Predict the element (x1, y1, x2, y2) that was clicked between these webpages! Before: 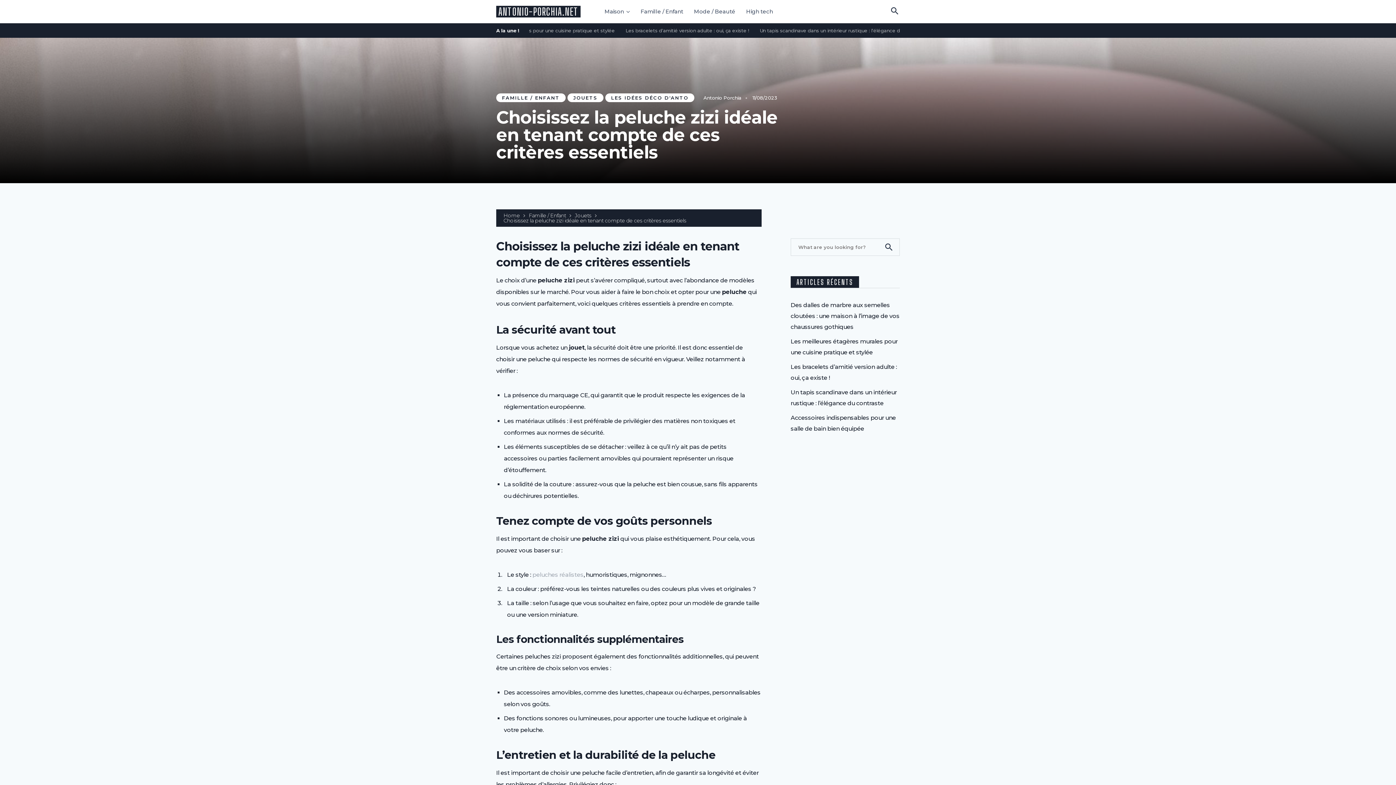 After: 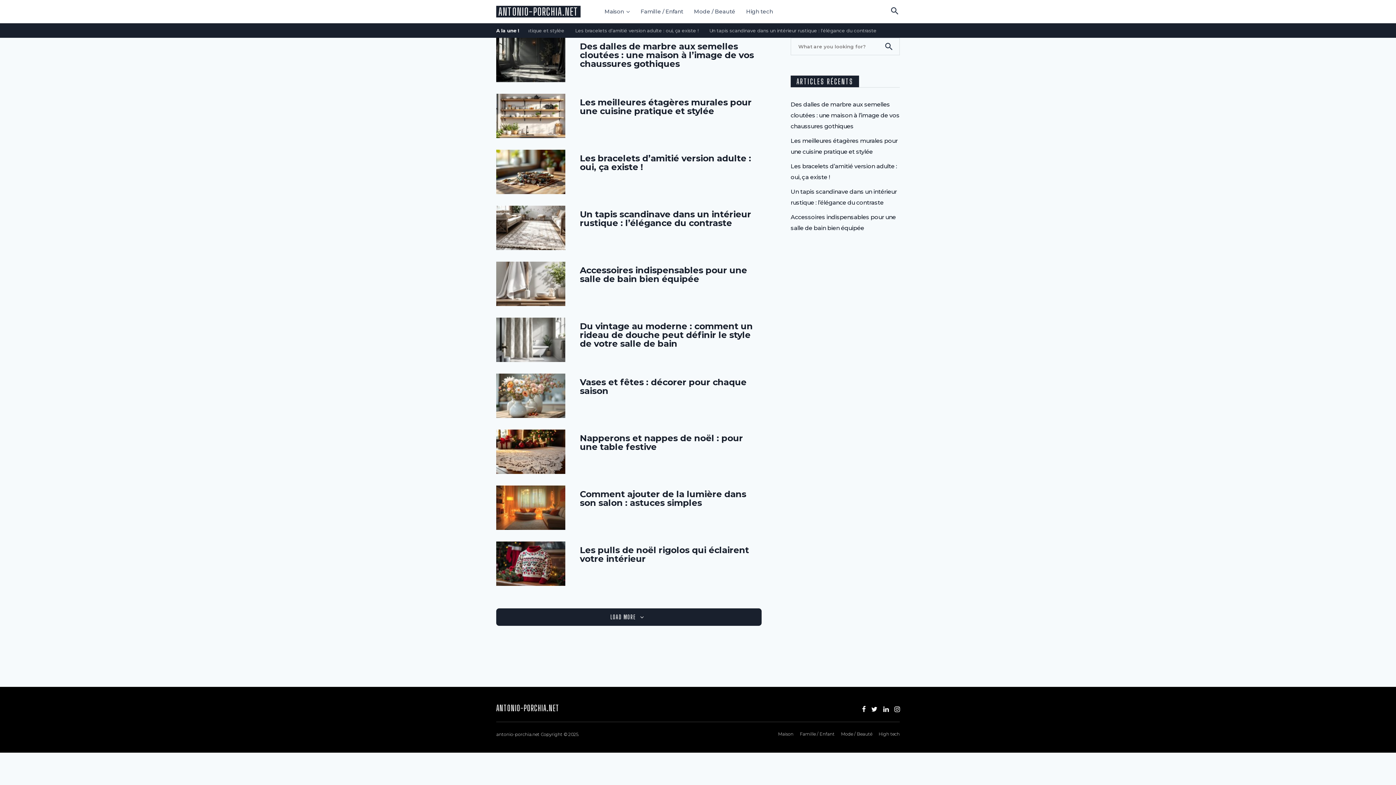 Action: bbox: (703, 94, 741, 100) label: Antonio Porchia